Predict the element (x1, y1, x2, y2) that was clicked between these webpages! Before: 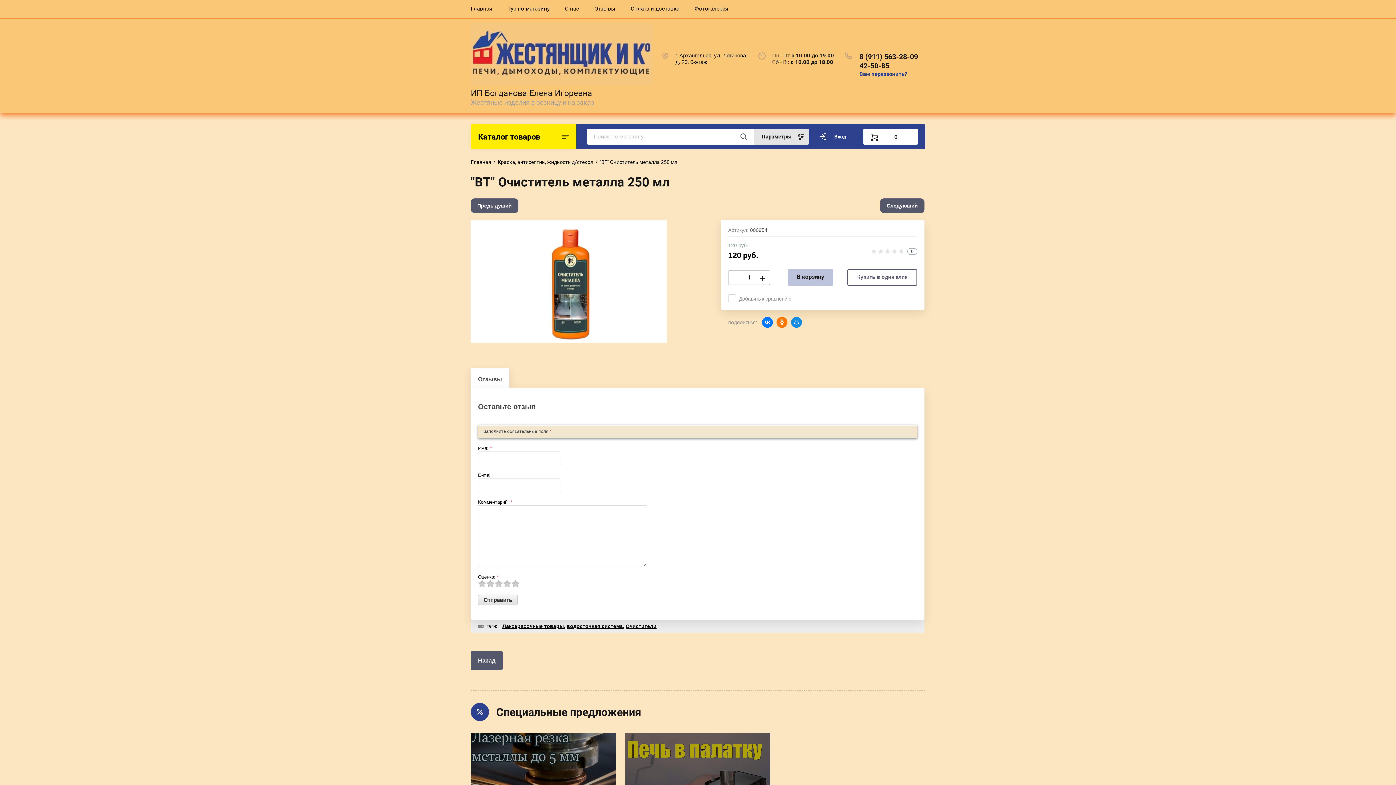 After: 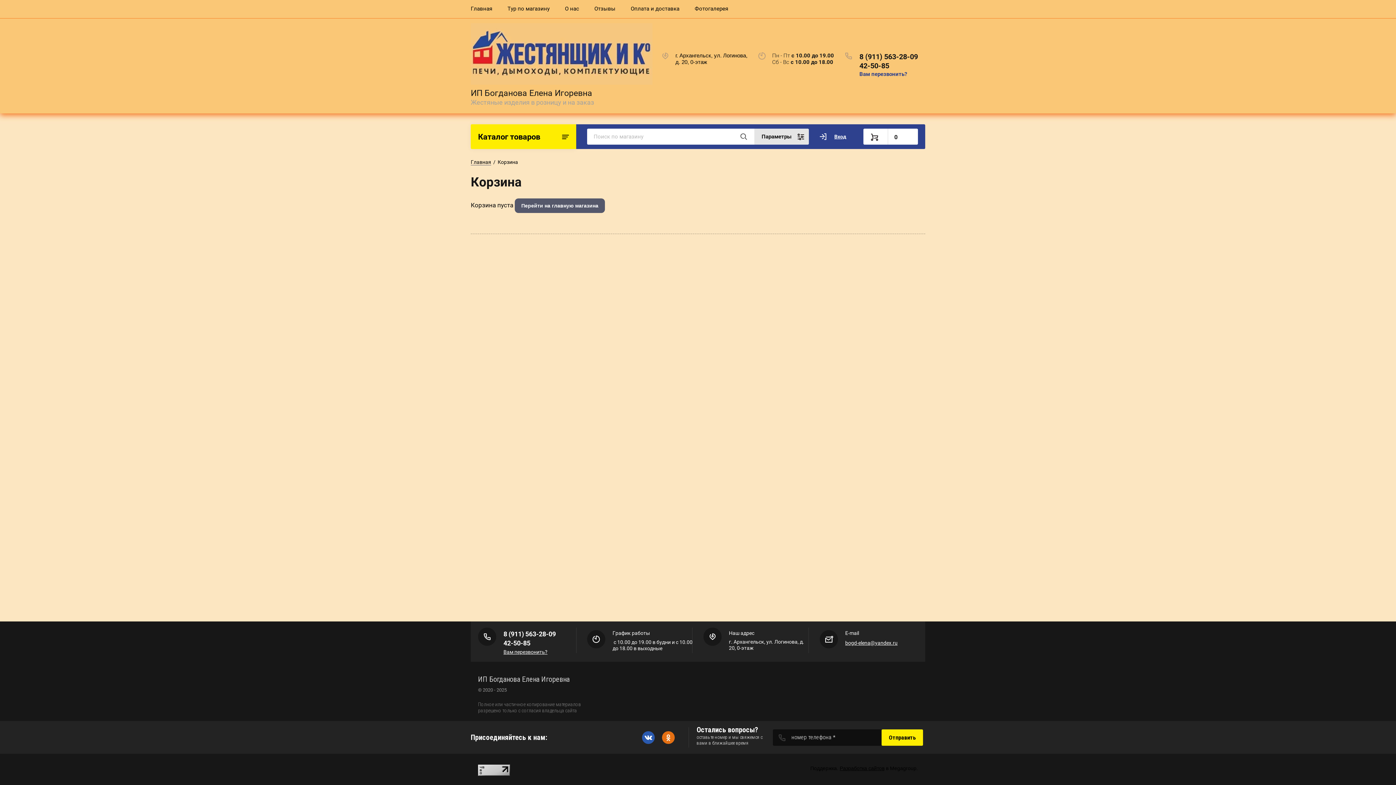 Action: label: 0 bbox: (863, 128, 918, 144)